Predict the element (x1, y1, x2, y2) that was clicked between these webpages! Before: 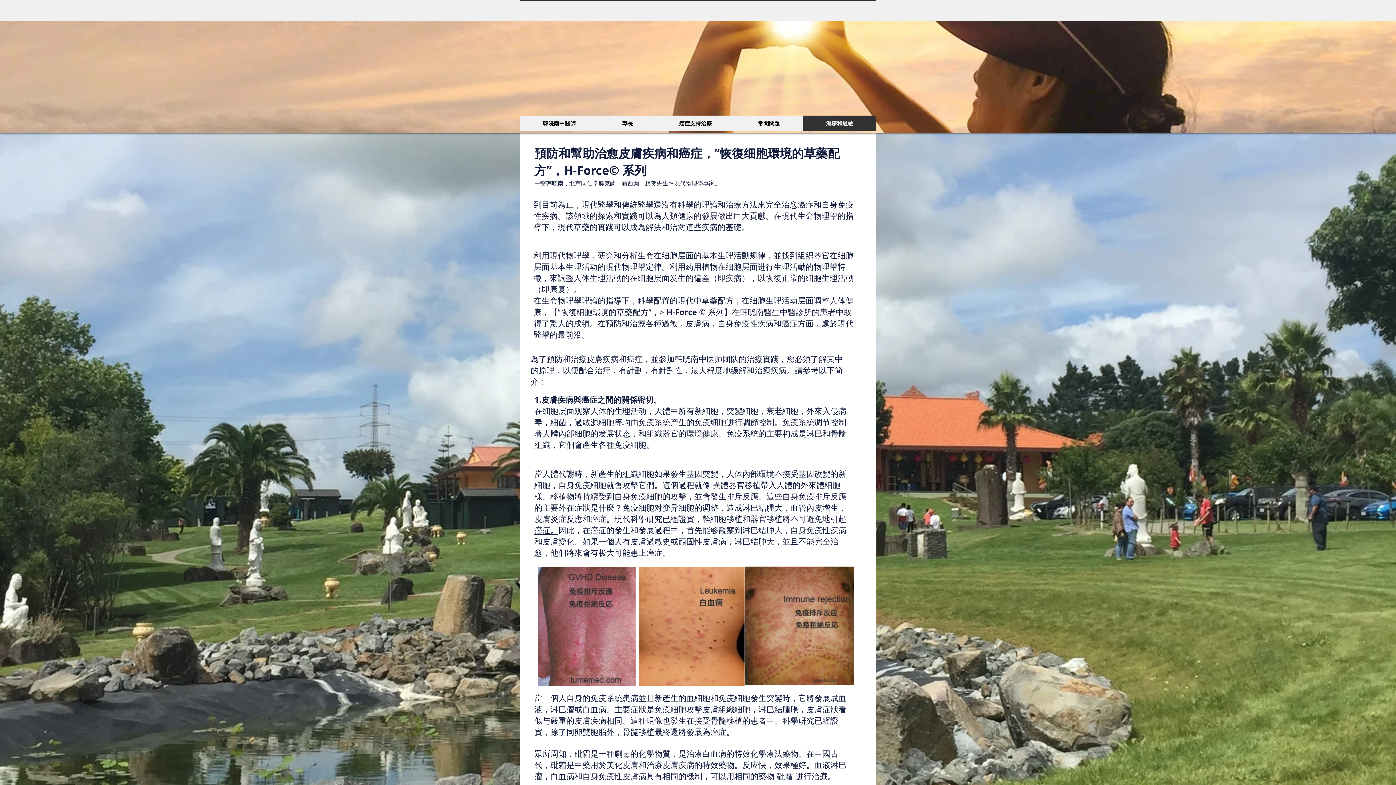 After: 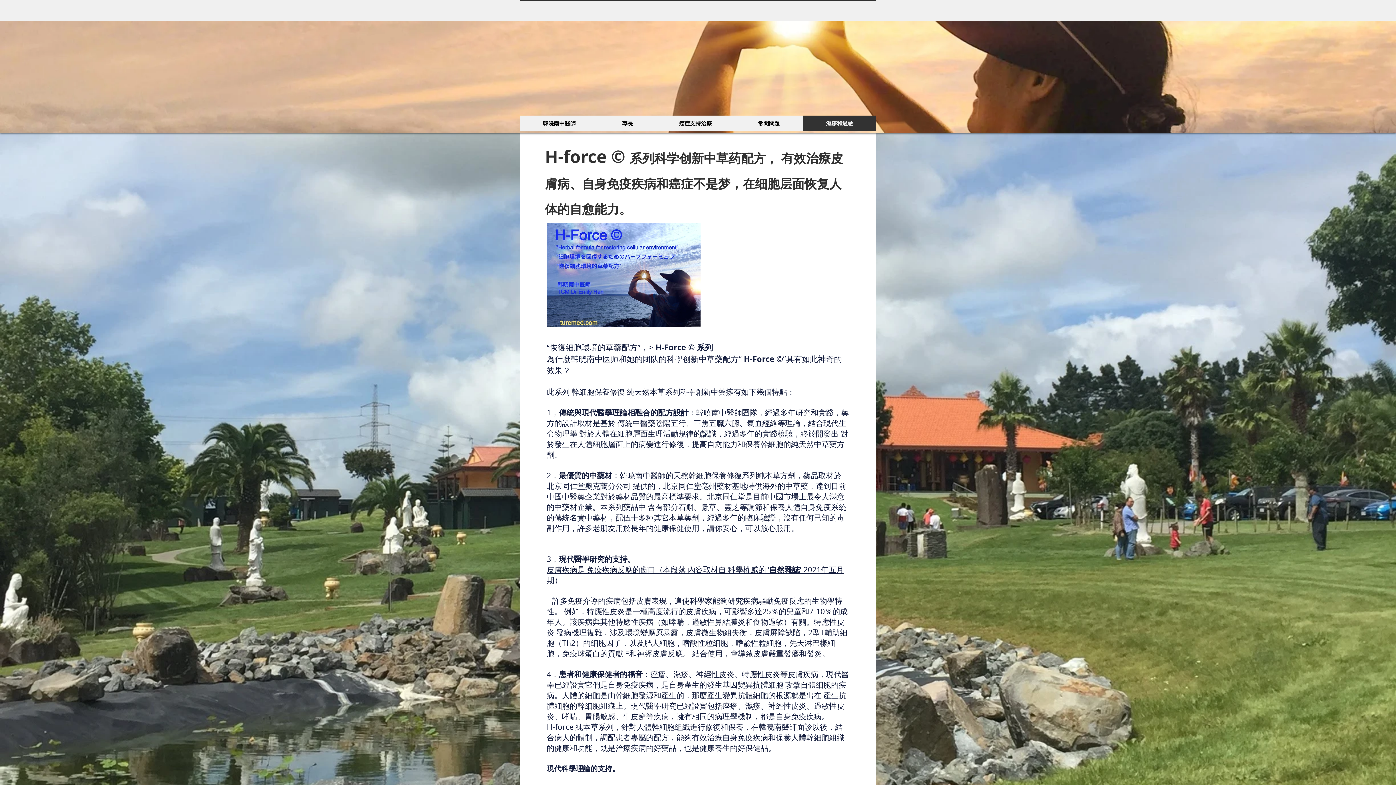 Action: bbox: (745, 564, 854, 685)